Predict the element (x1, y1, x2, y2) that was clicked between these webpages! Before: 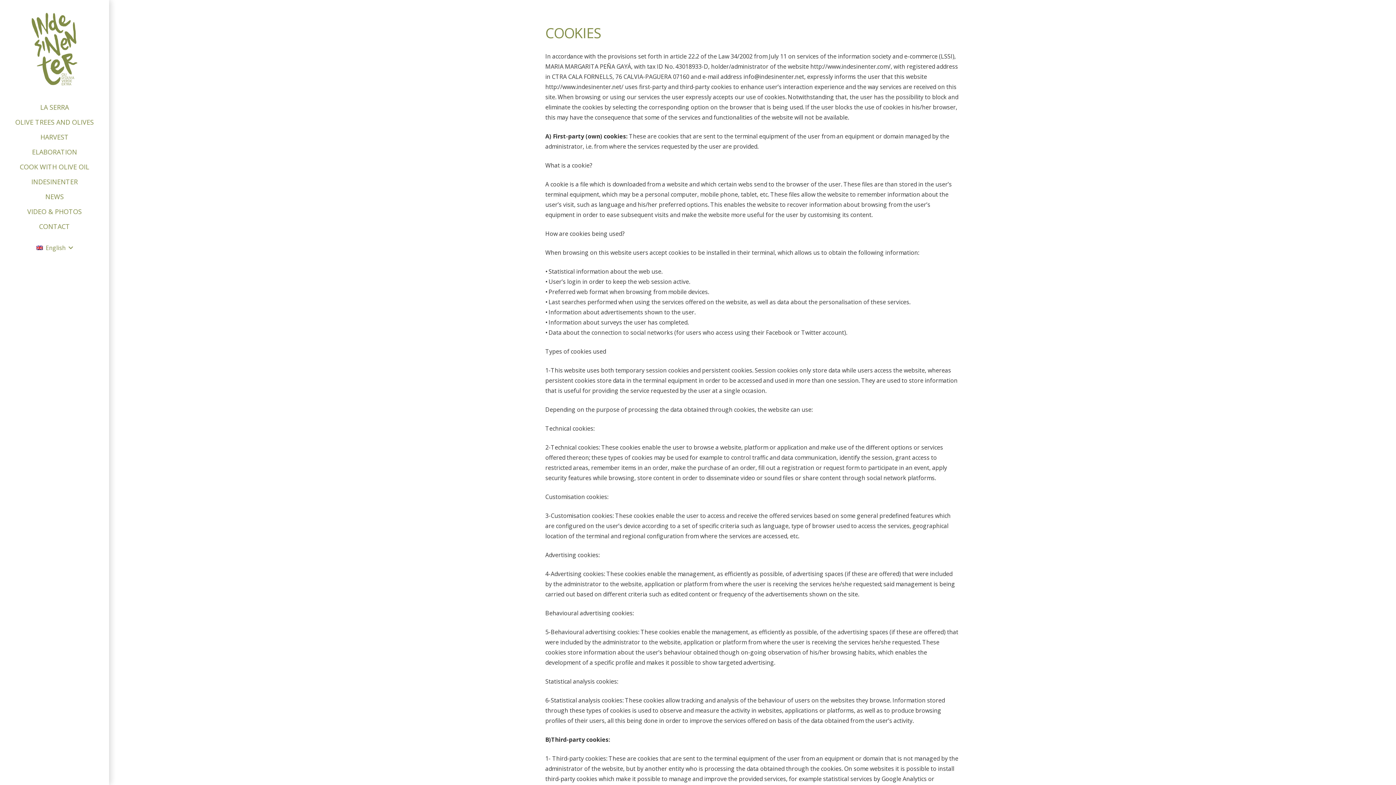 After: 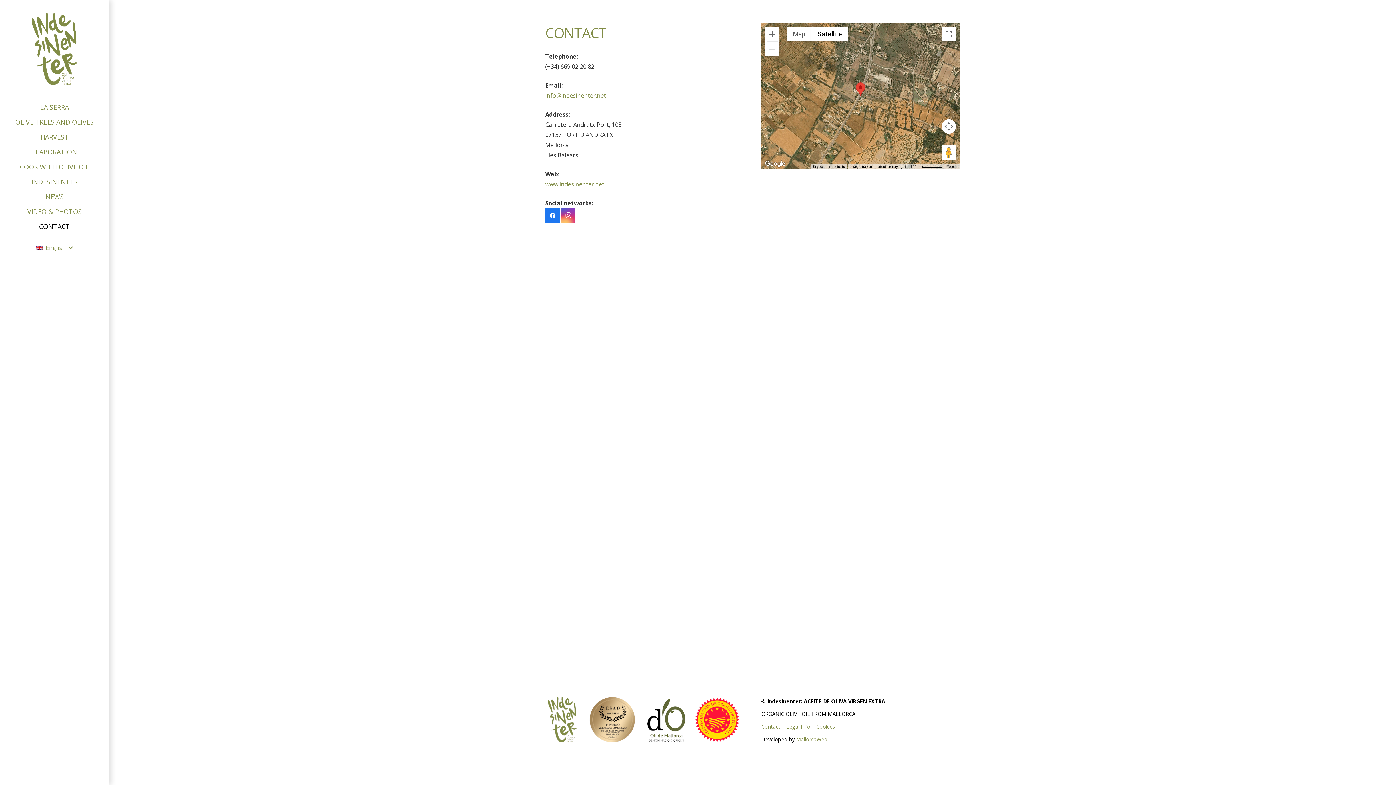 Action: label: CONTACT bbox: (0, 219, 109, 234)